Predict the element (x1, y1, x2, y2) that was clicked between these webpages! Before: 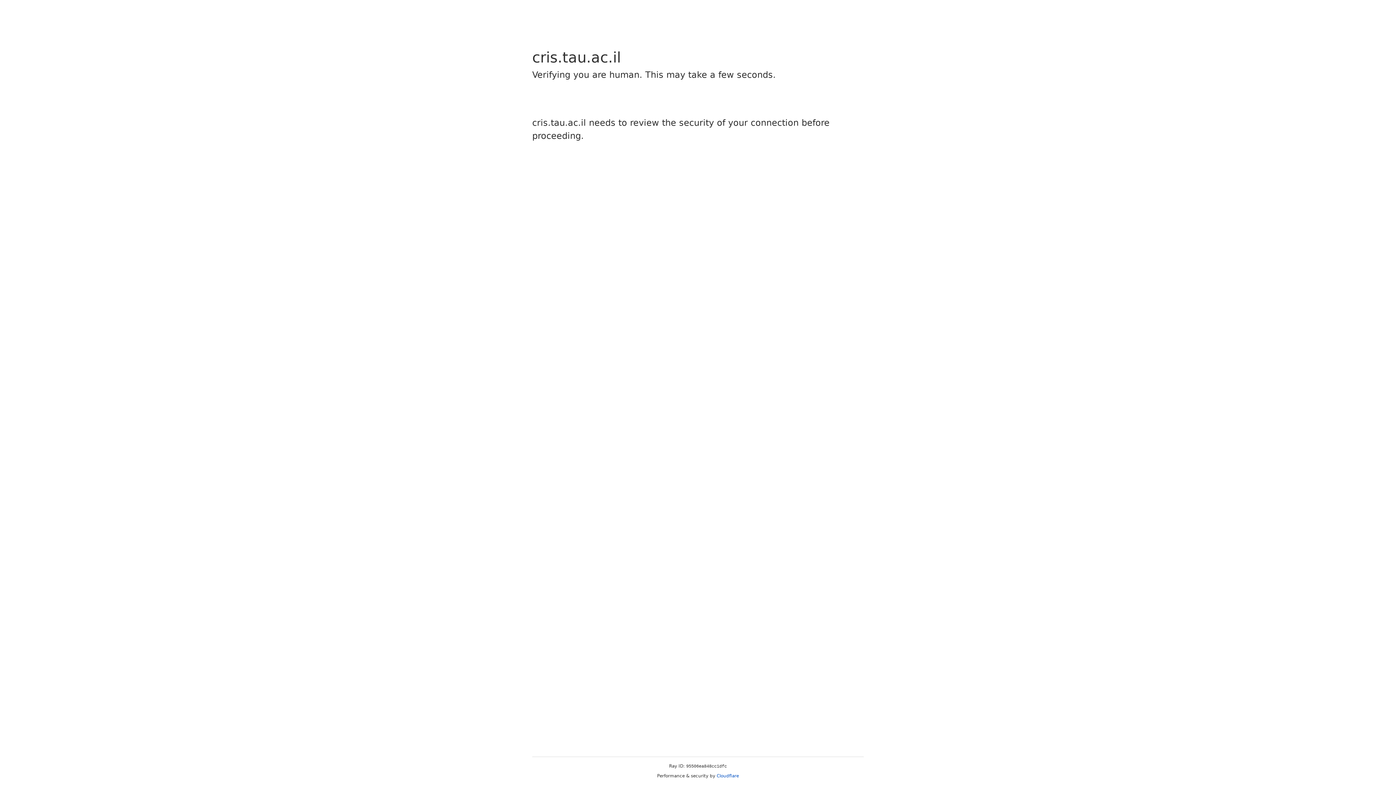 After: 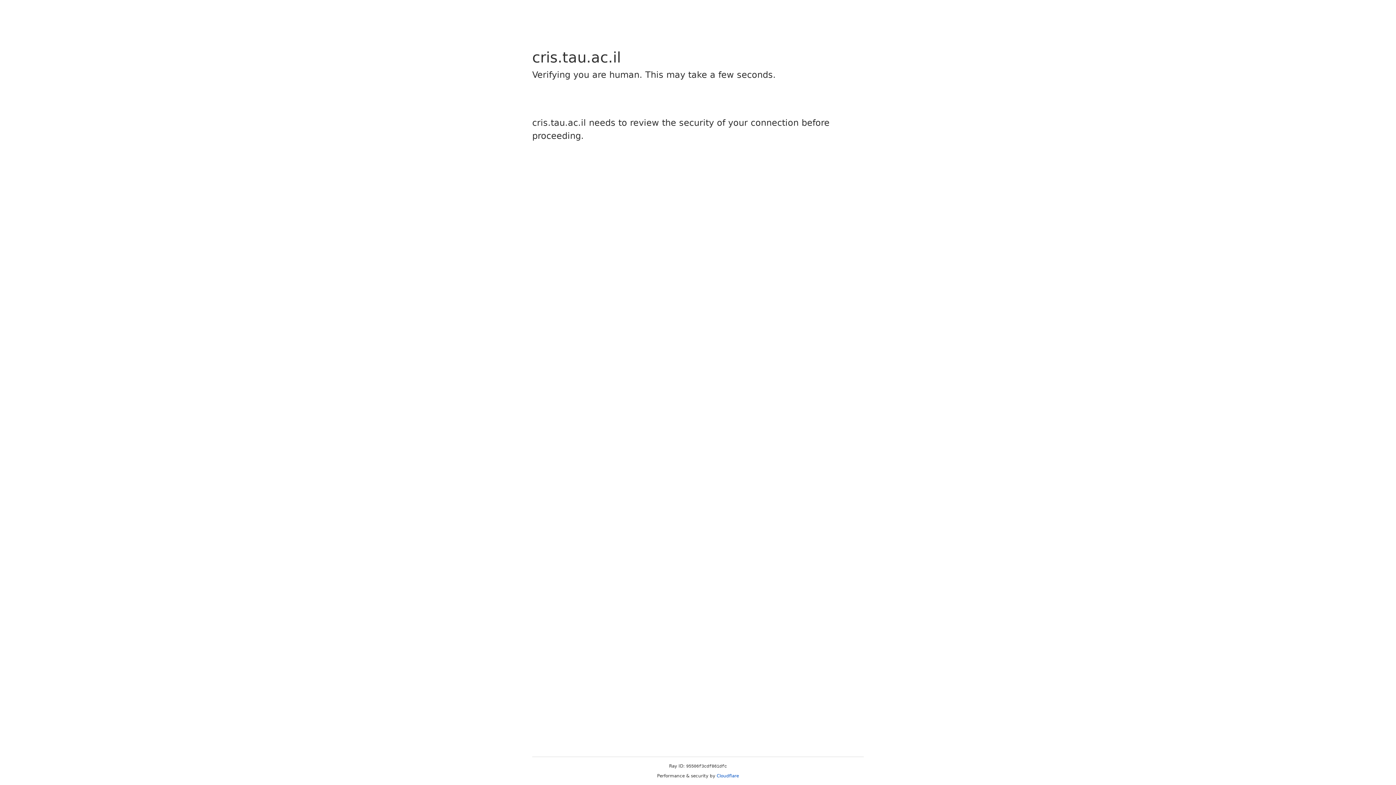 Action: label: Cloudflare bbox: (716, 773, 739, 778)